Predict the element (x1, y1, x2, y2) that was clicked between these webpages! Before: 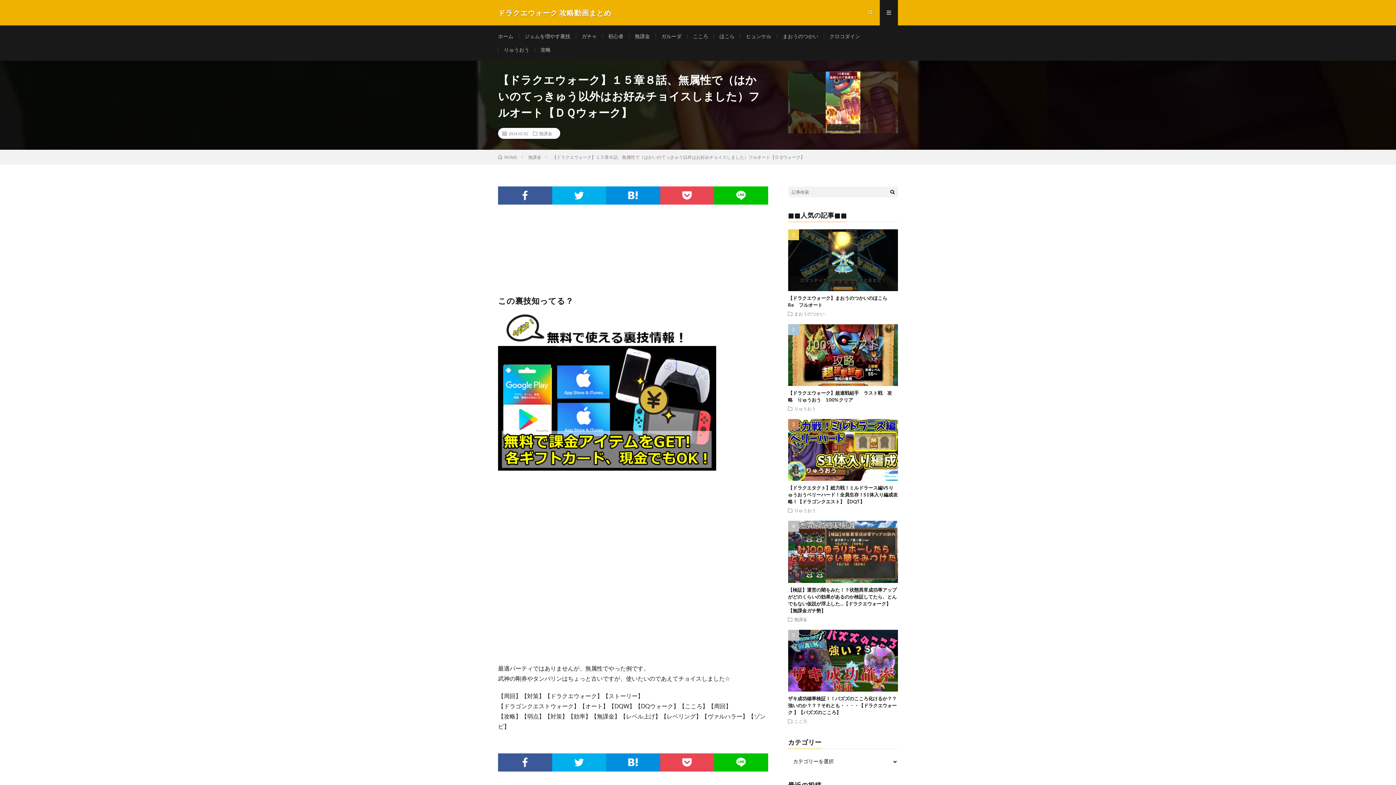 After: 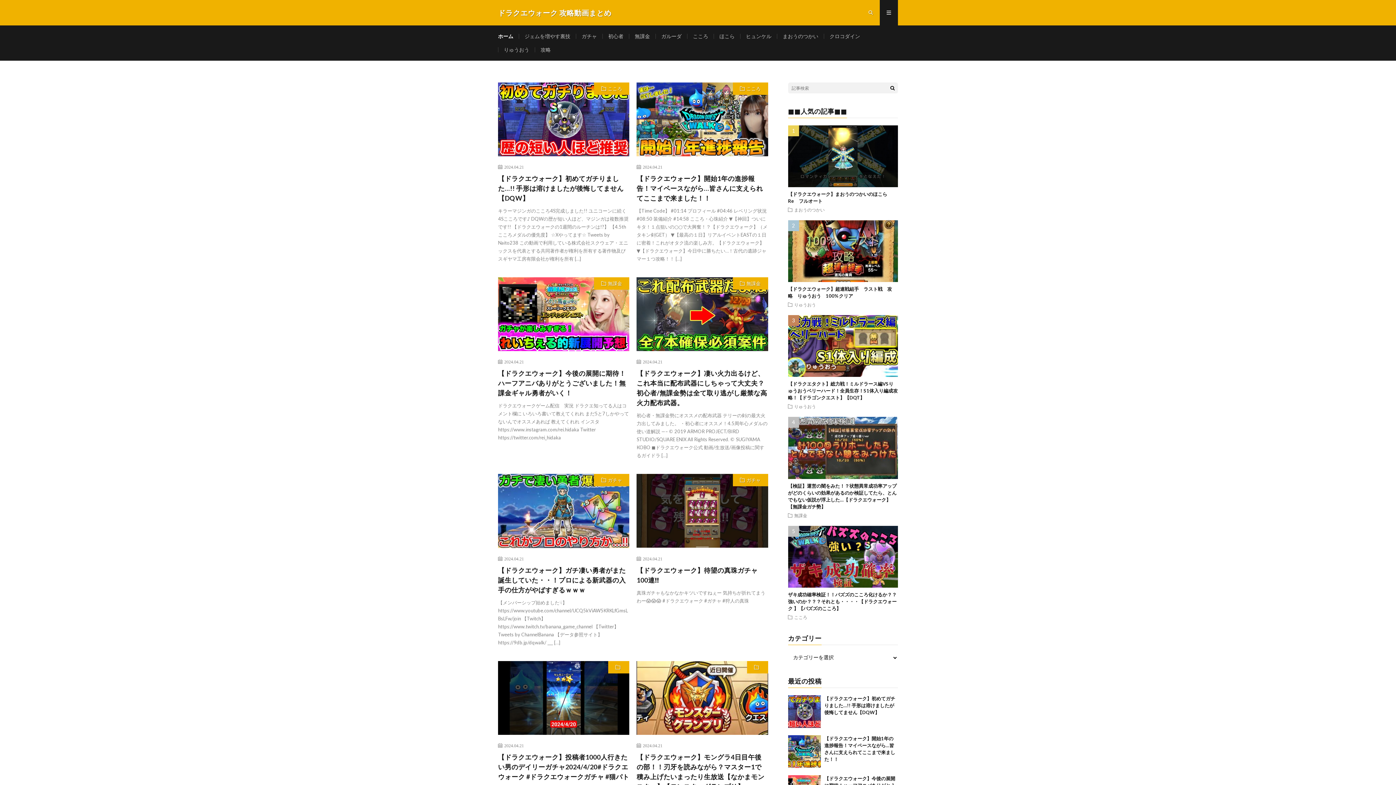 Action: label: ホーム bbox: (498, 33, 513, 39)